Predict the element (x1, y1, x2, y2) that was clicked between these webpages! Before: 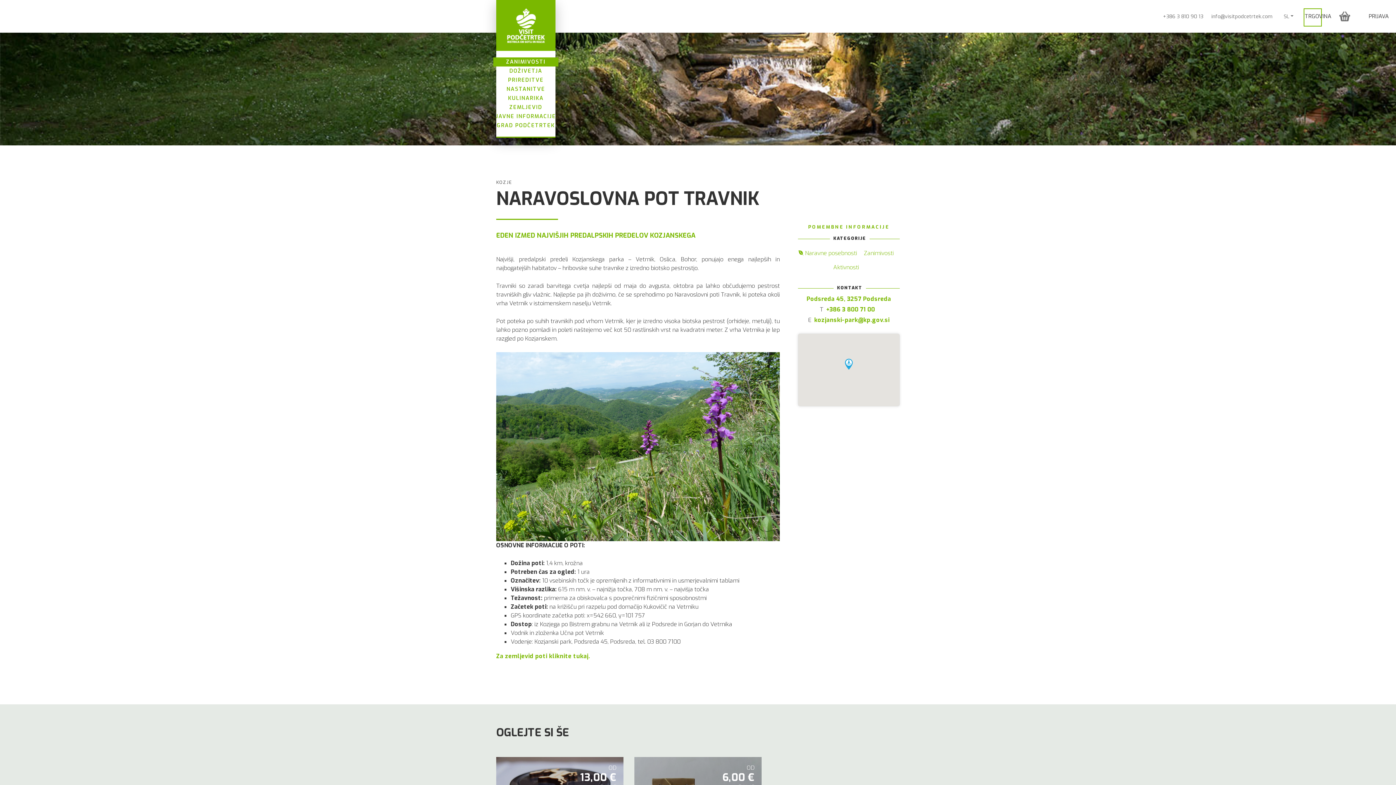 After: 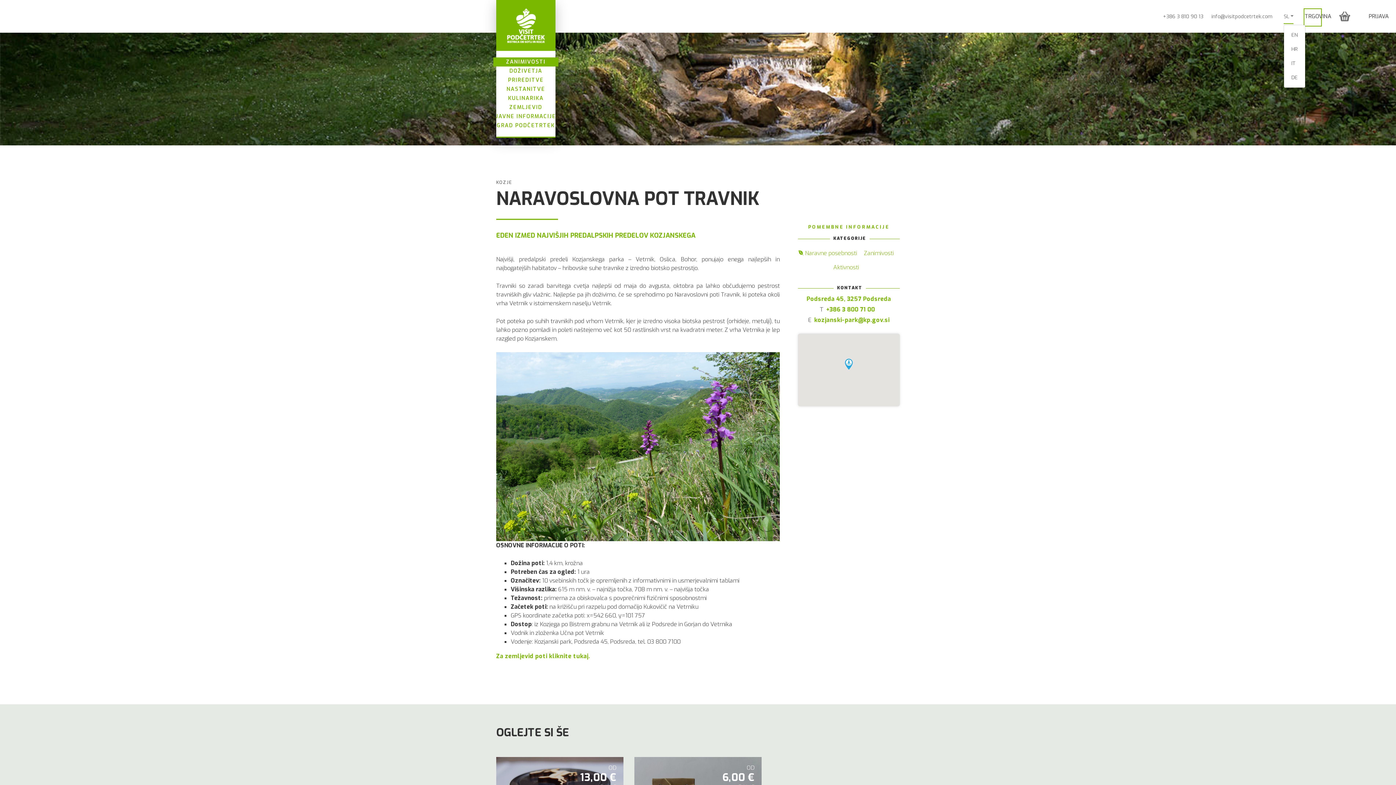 Action: bbox: (1284, 9, 1293, 23) label: SL